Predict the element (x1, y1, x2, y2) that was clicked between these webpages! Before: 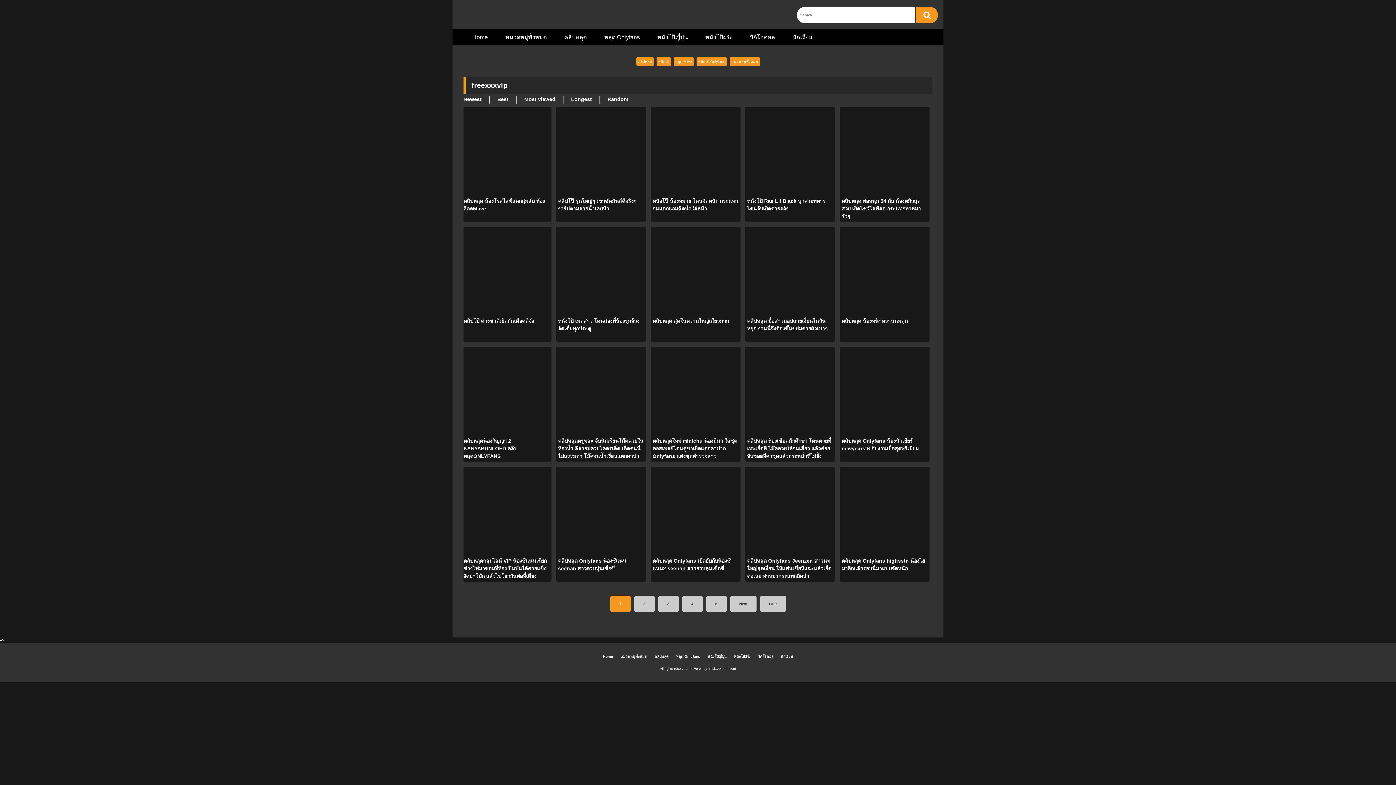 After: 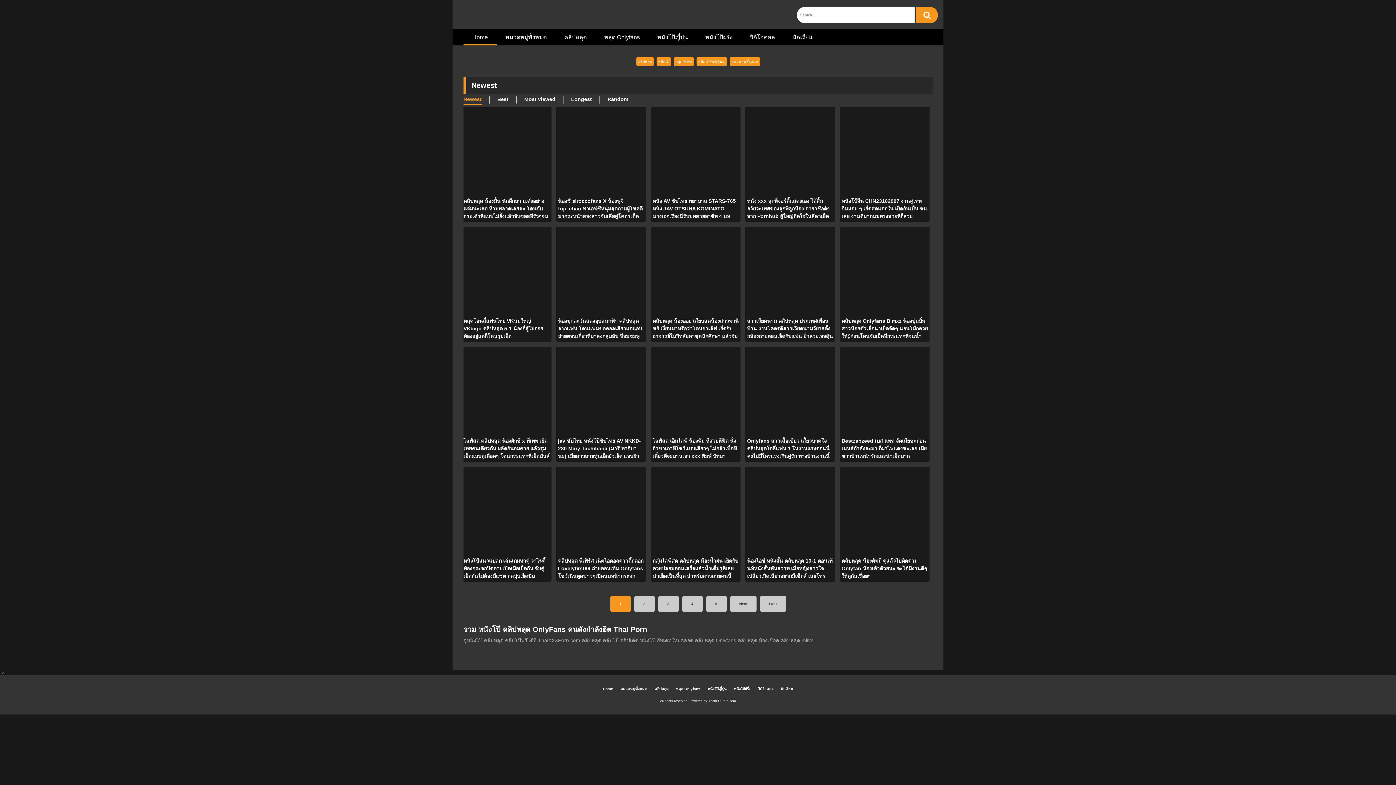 Action: label: Home bbox: (603, 654, 613, 658)